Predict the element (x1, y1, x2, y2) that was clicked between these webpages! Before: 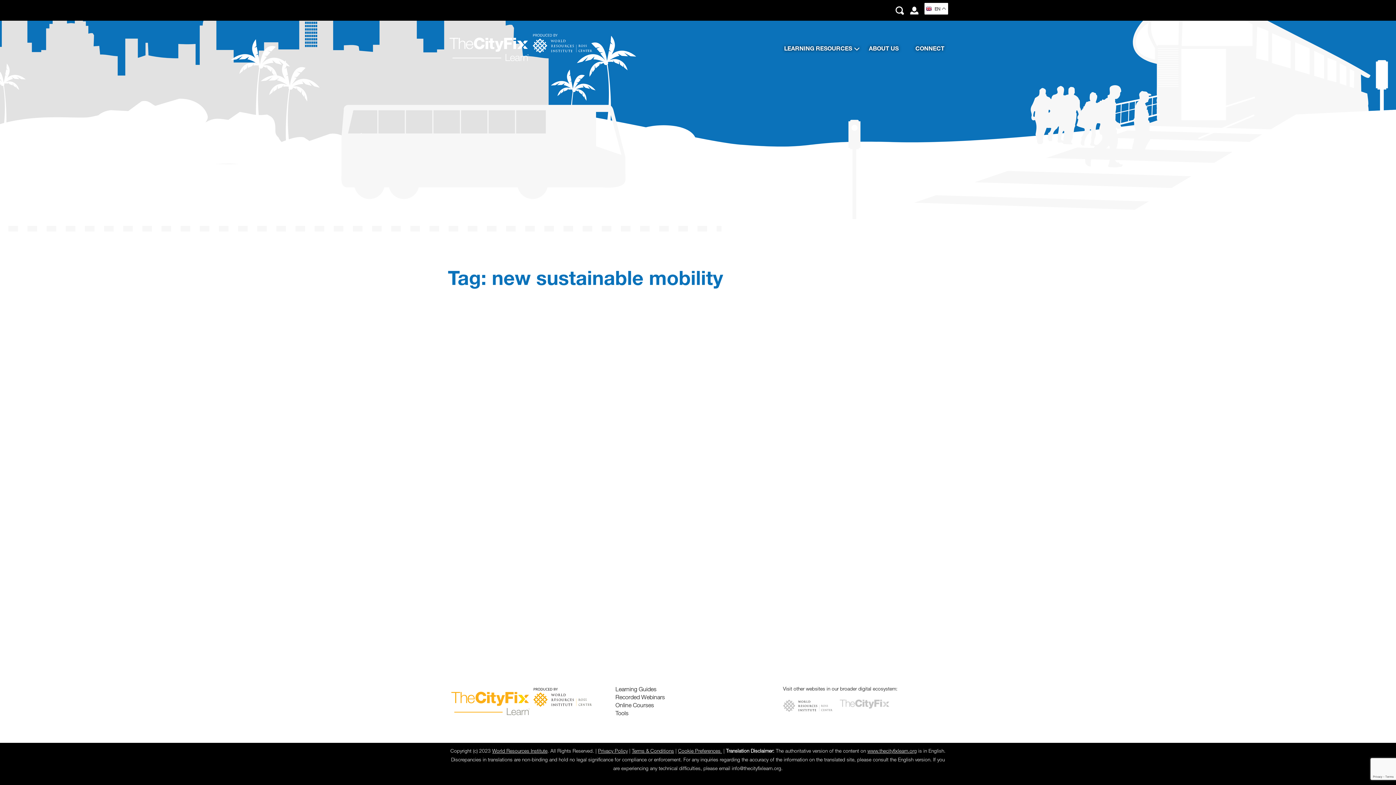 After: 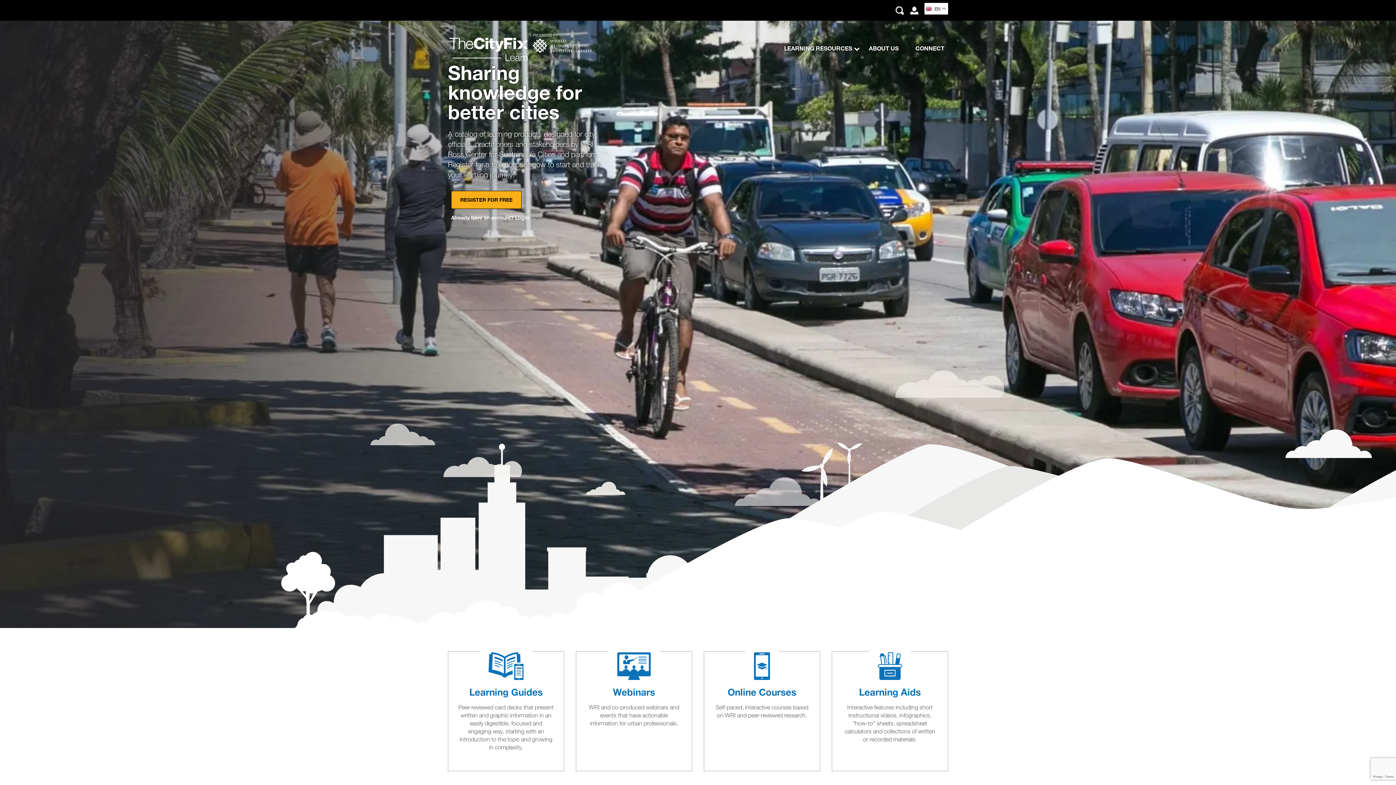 Action: label: TheCityFix Learn Logo bbox: (448, 32, 593, 65)